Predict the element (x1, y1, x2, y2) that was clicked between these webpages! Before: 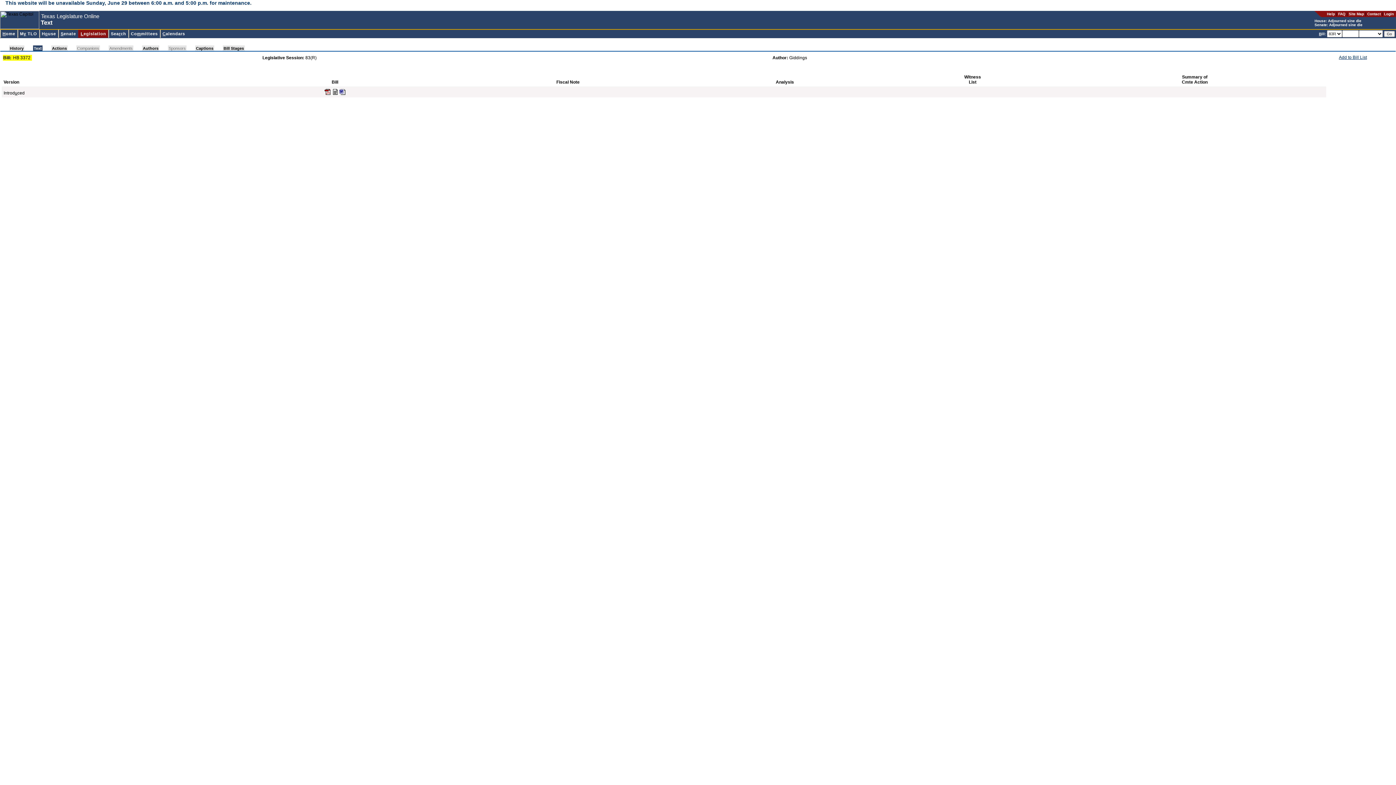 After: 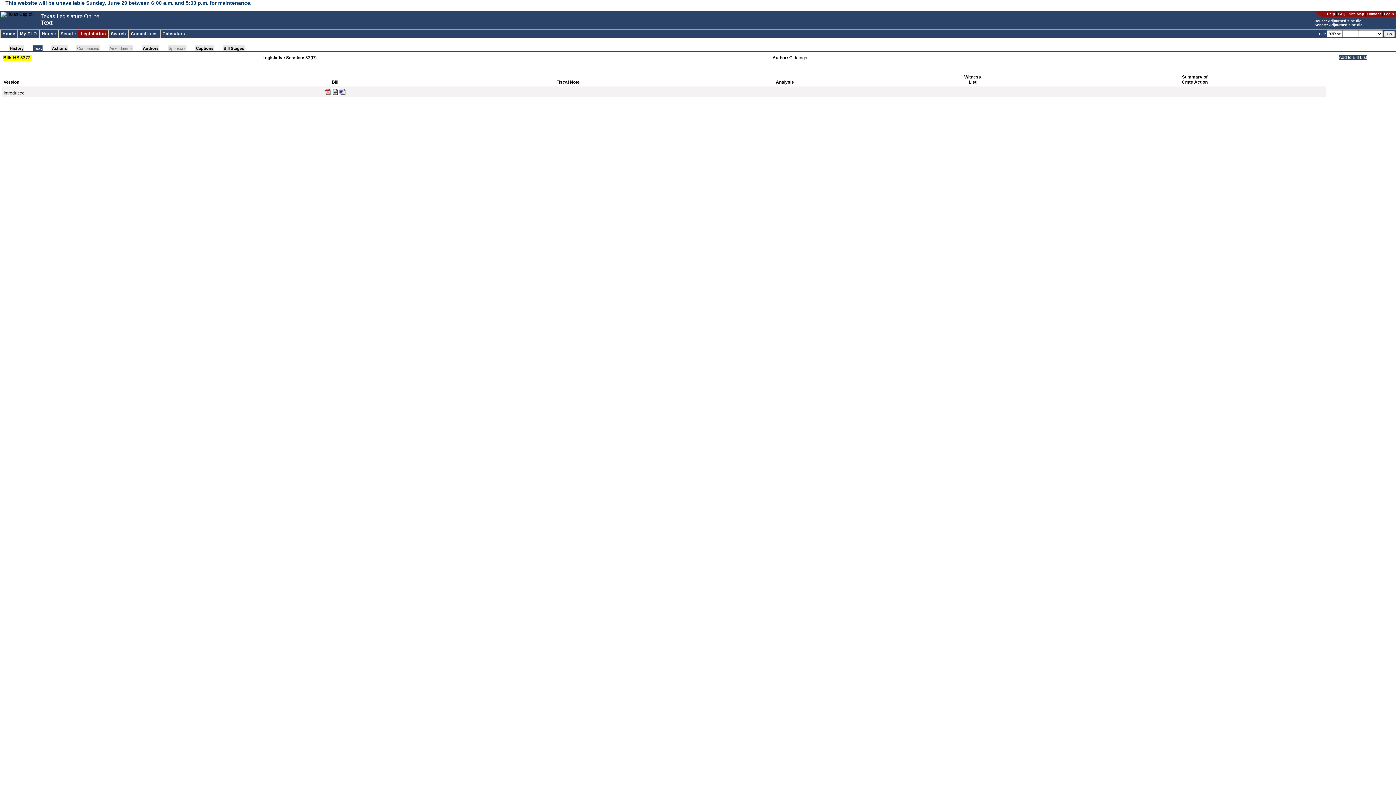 Action: label: Add to Bill List bbox: (1339, 54, 1367, 60)